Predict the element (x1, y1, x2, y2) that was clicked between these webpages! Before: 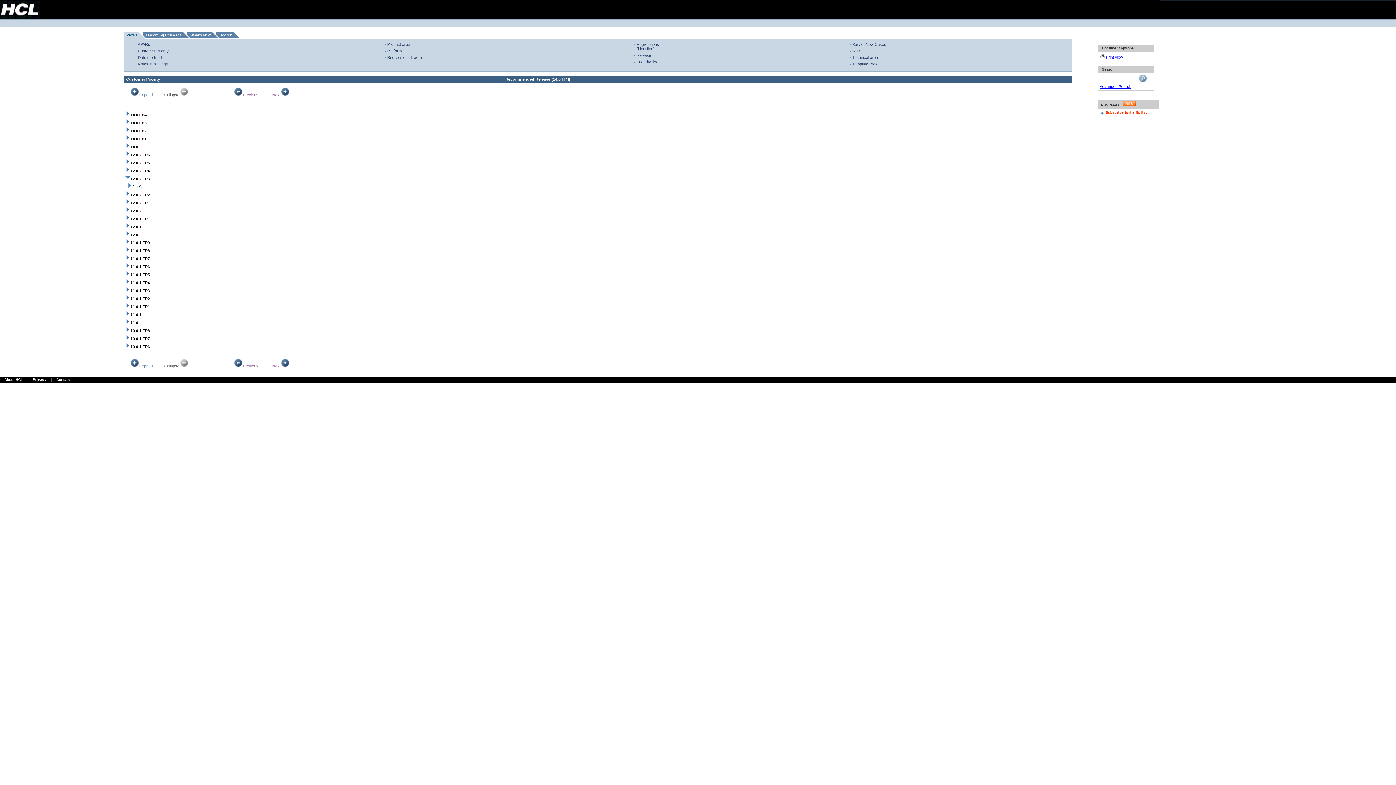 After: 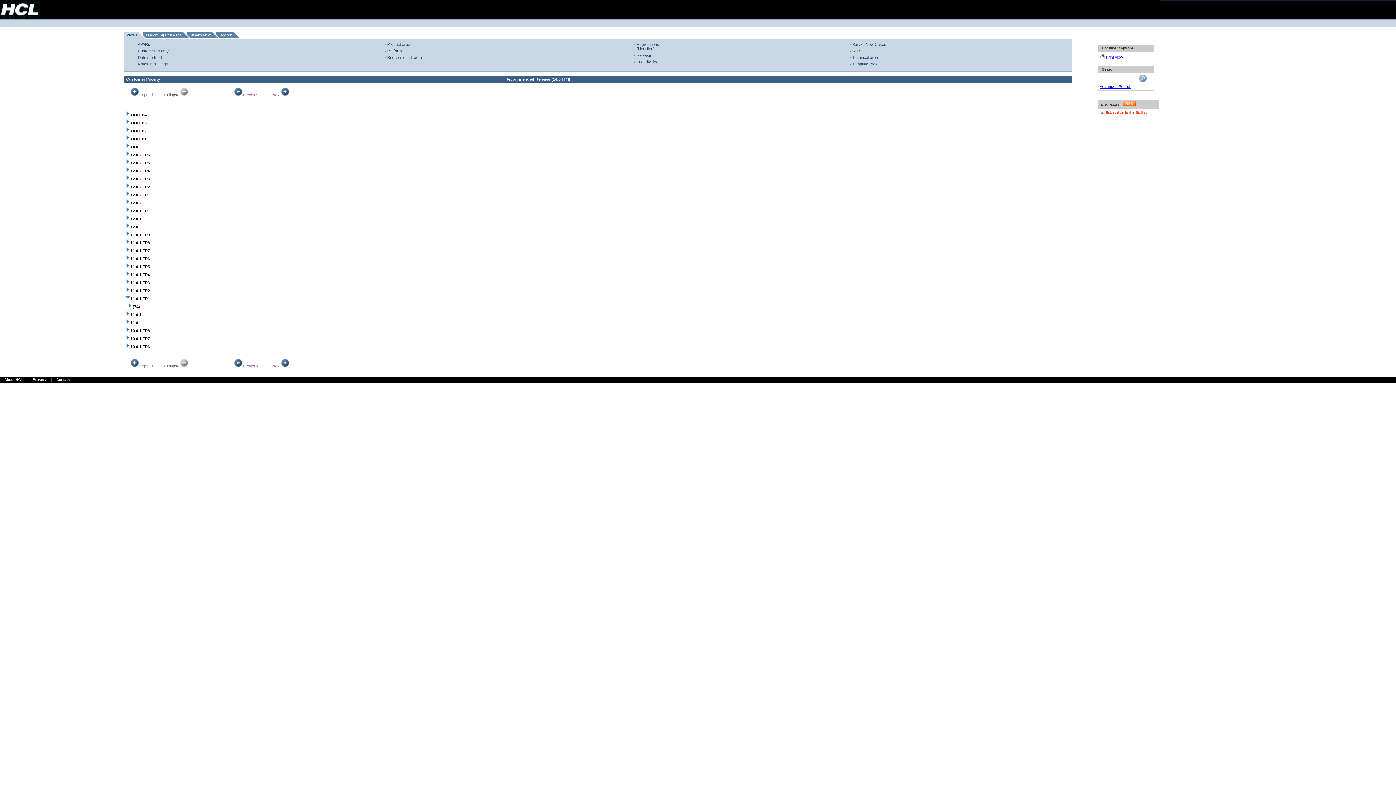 Action: bbox: (124, 304, 130, 309)